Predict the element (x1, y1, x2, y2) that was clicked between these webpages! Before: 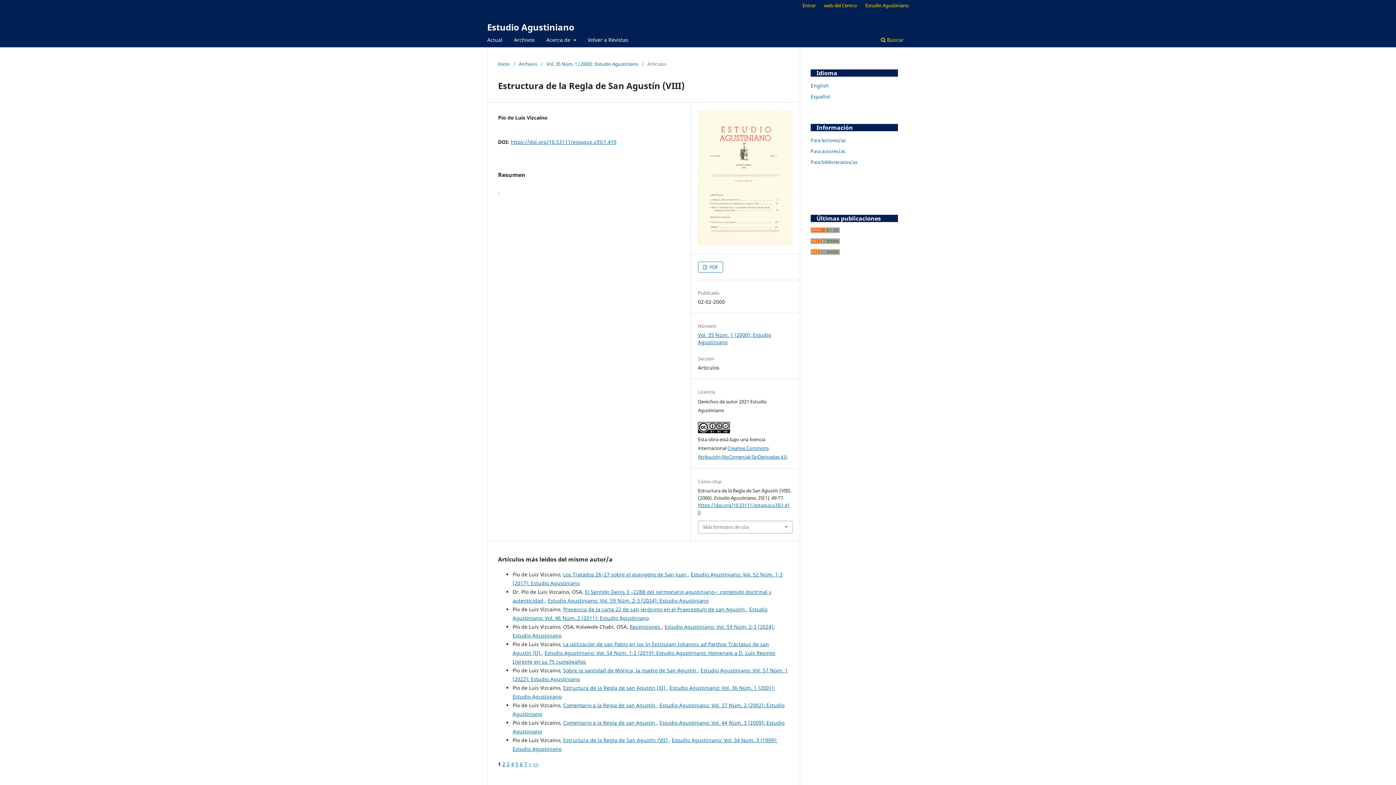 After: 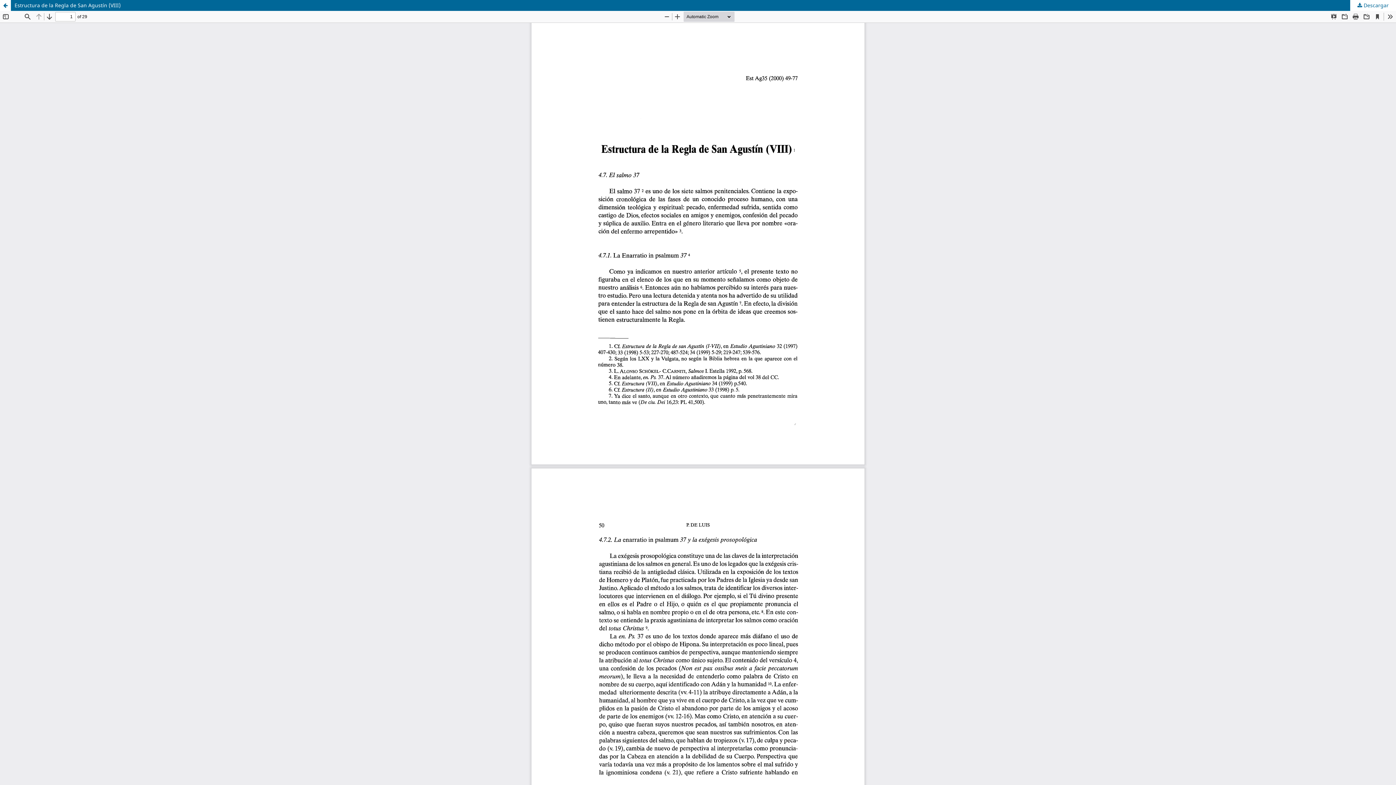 Action: bbox: (698, 261, 723, 272) label:  PDF